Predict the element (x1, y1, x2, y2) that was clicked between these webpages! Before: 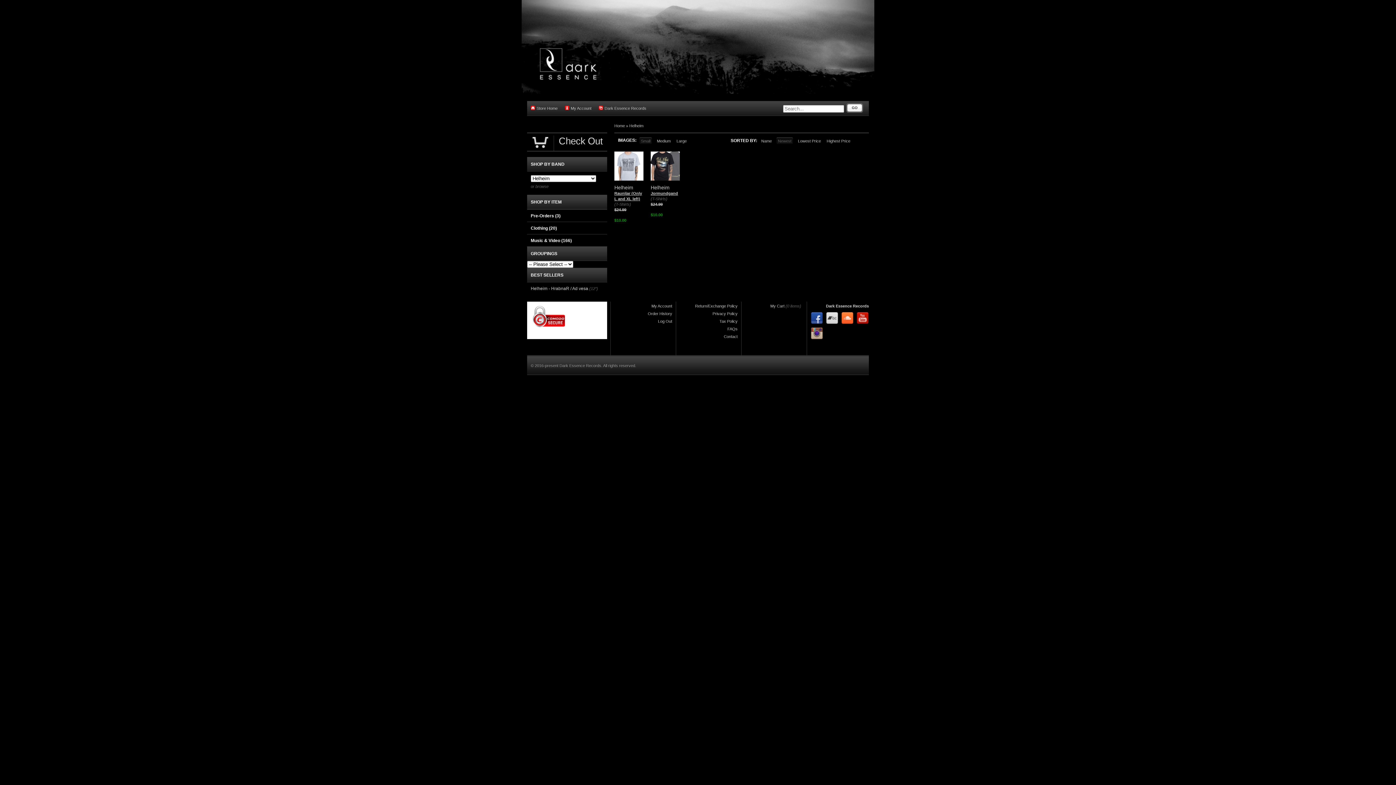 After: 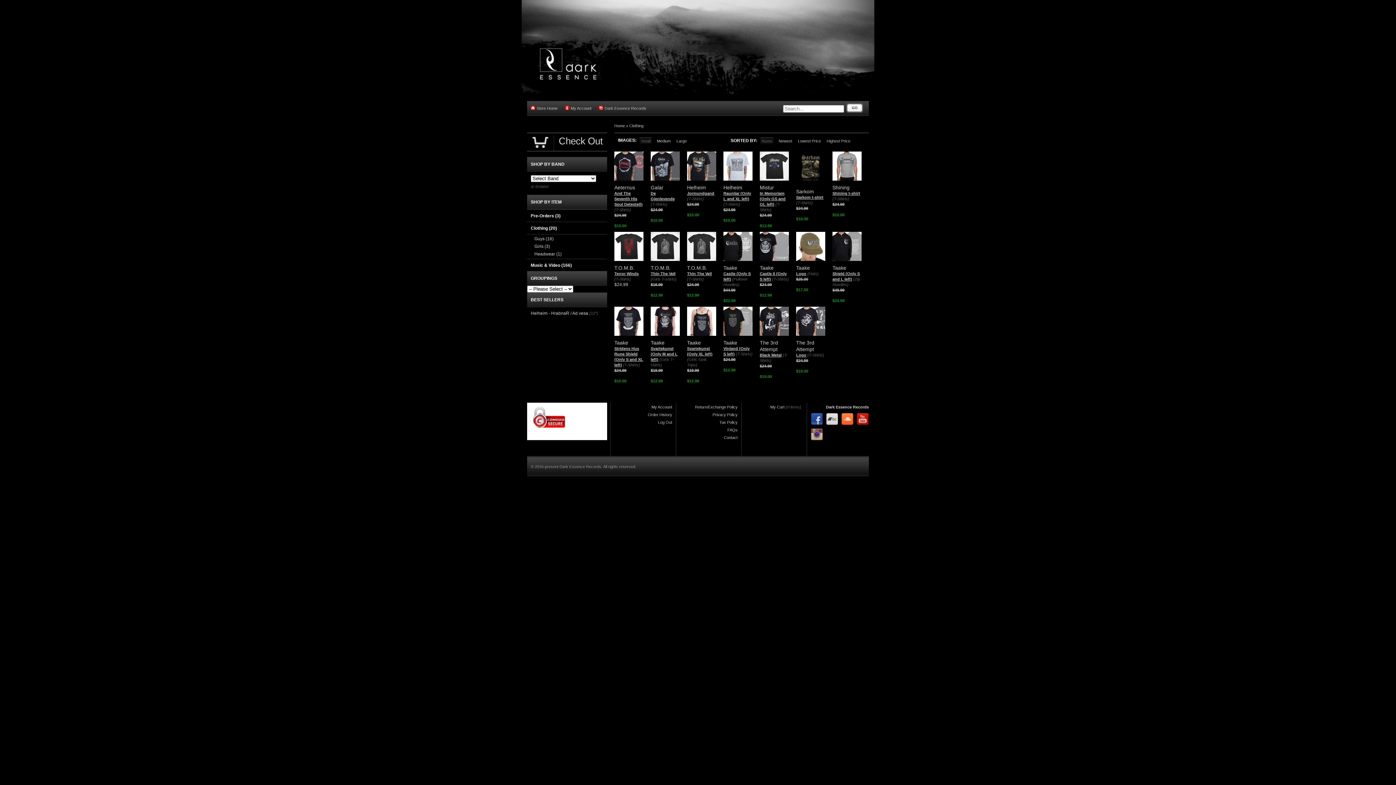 Action: label: Clothing (20) bbox: (530, 225, 557, 230)